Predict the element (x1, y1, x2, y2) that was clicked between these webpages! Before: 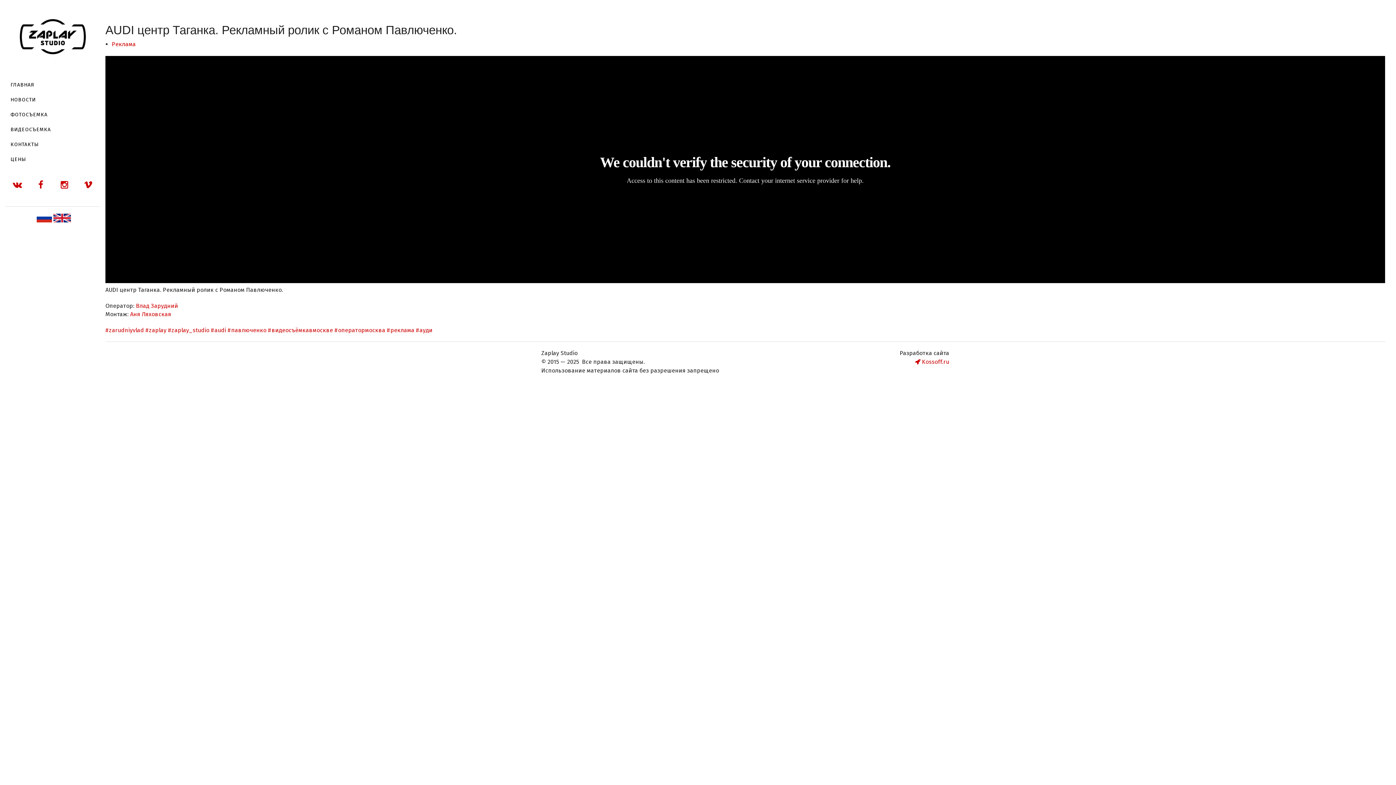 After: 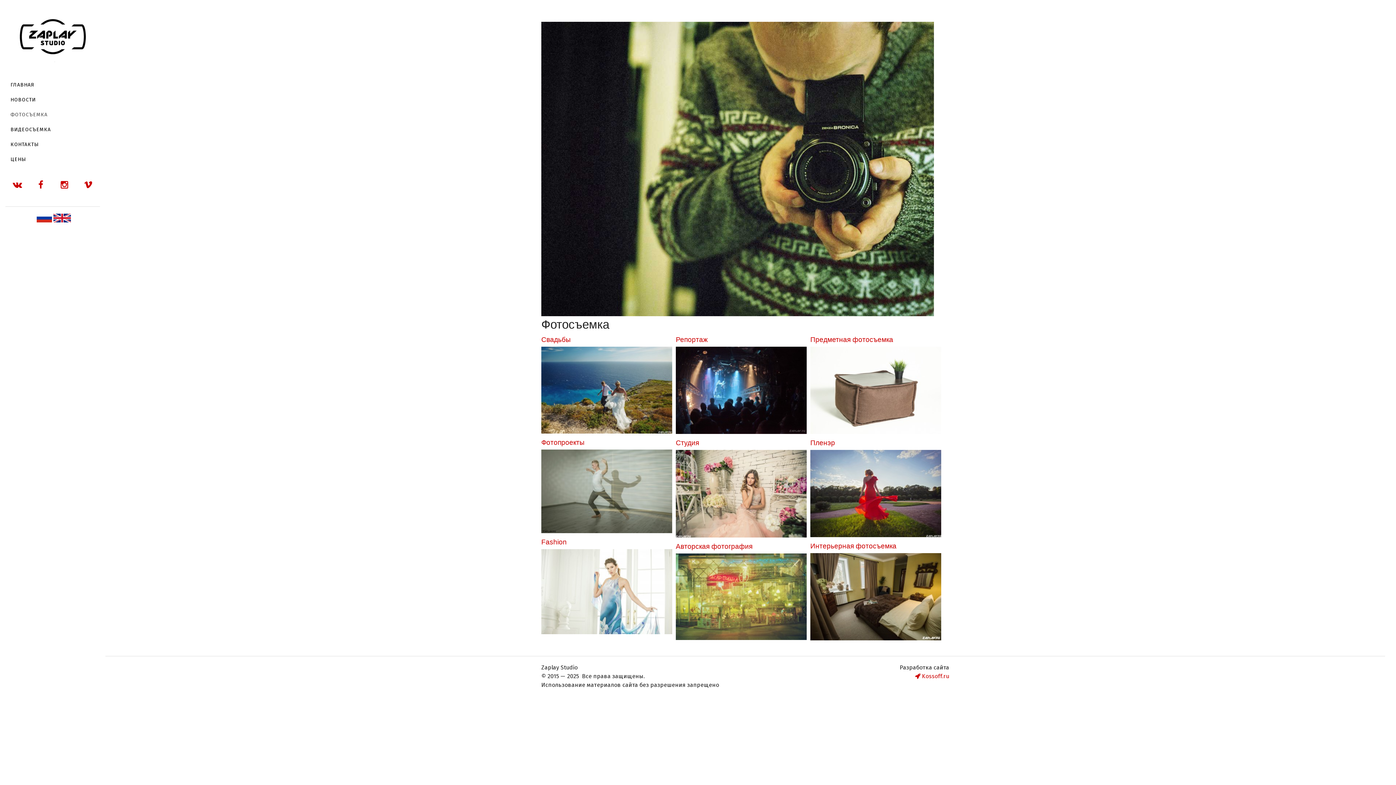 Action: bbox: (5, 108, 100, 121) label: ФОТОСЪЕМКА